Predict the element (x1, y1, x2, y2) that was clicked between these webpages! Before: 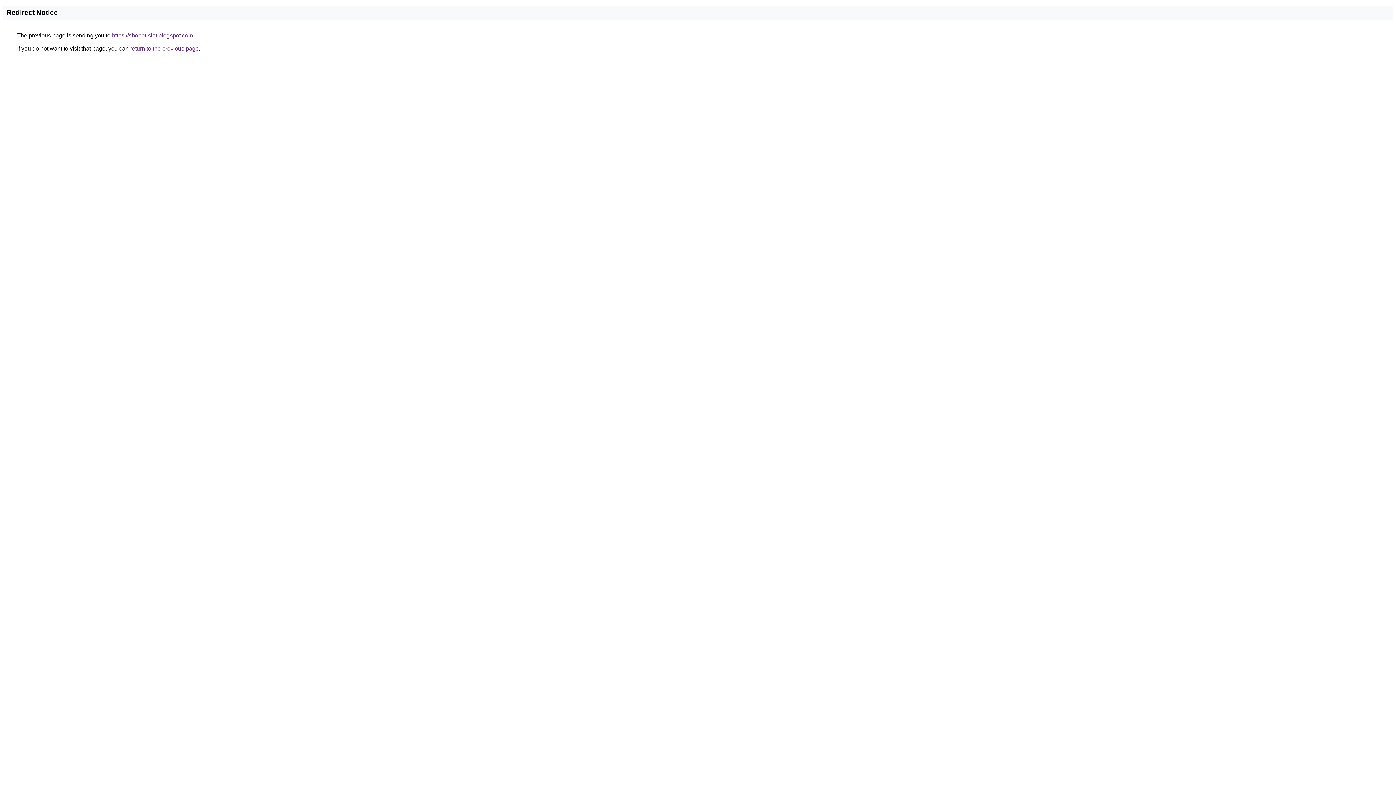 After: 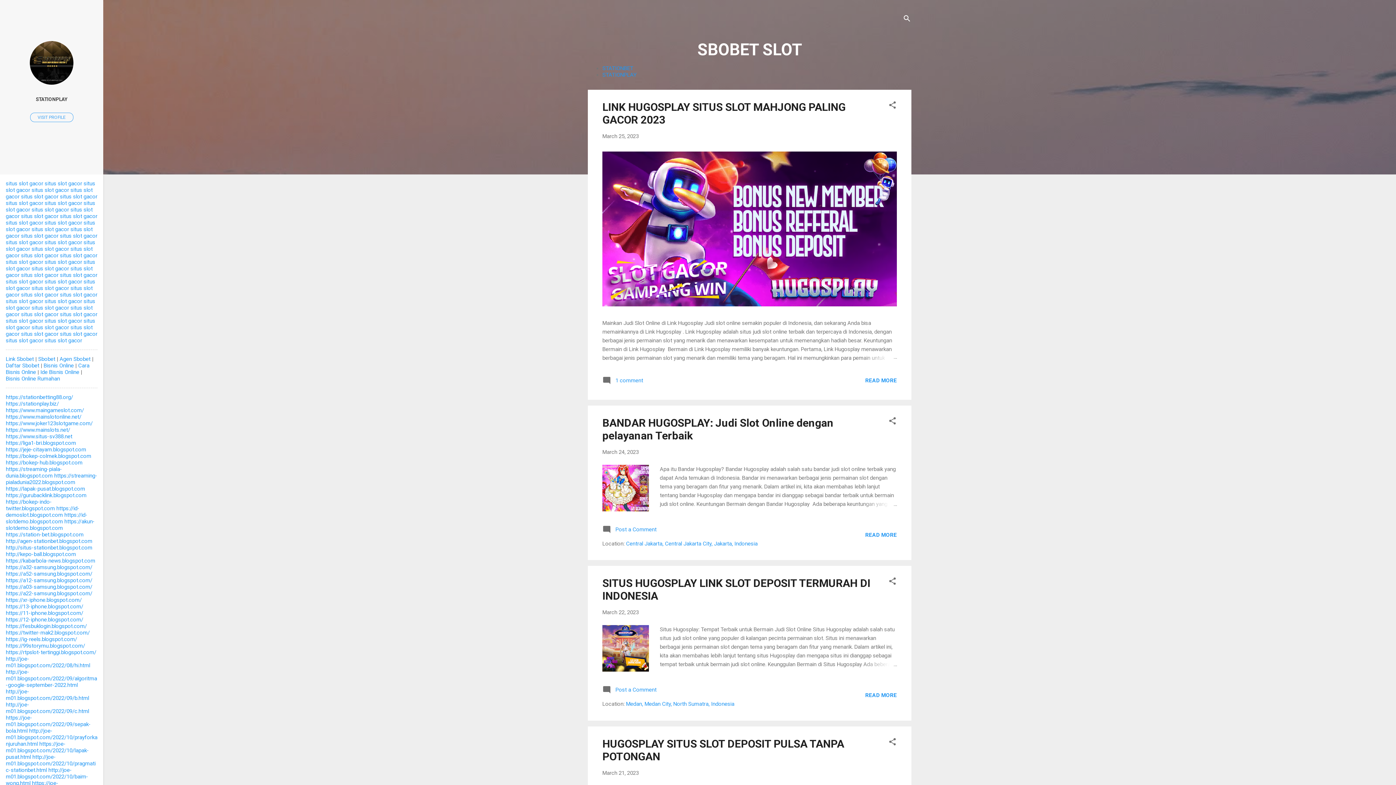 Action: bbox: (112, 32, 193, 38) label: https://sbobet-slot.blogspot.com